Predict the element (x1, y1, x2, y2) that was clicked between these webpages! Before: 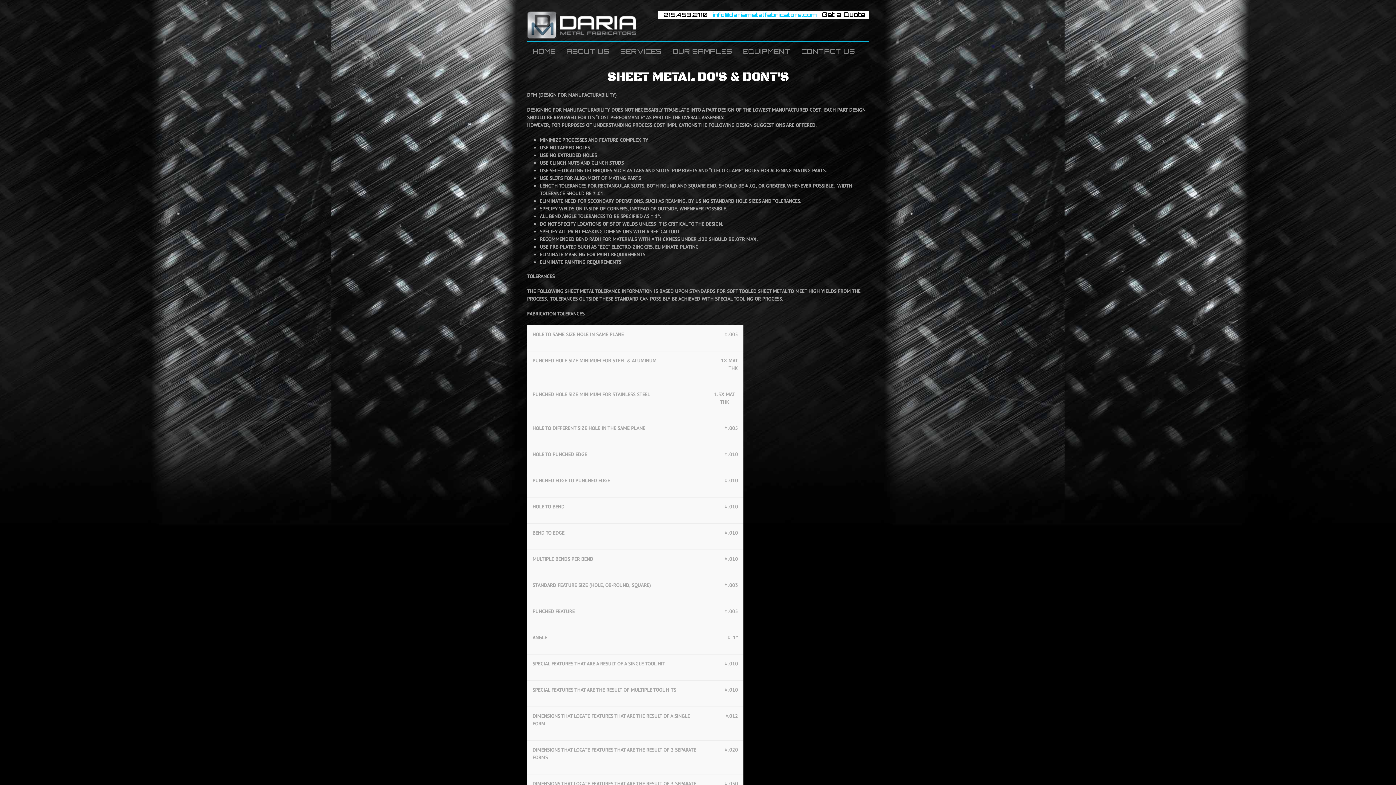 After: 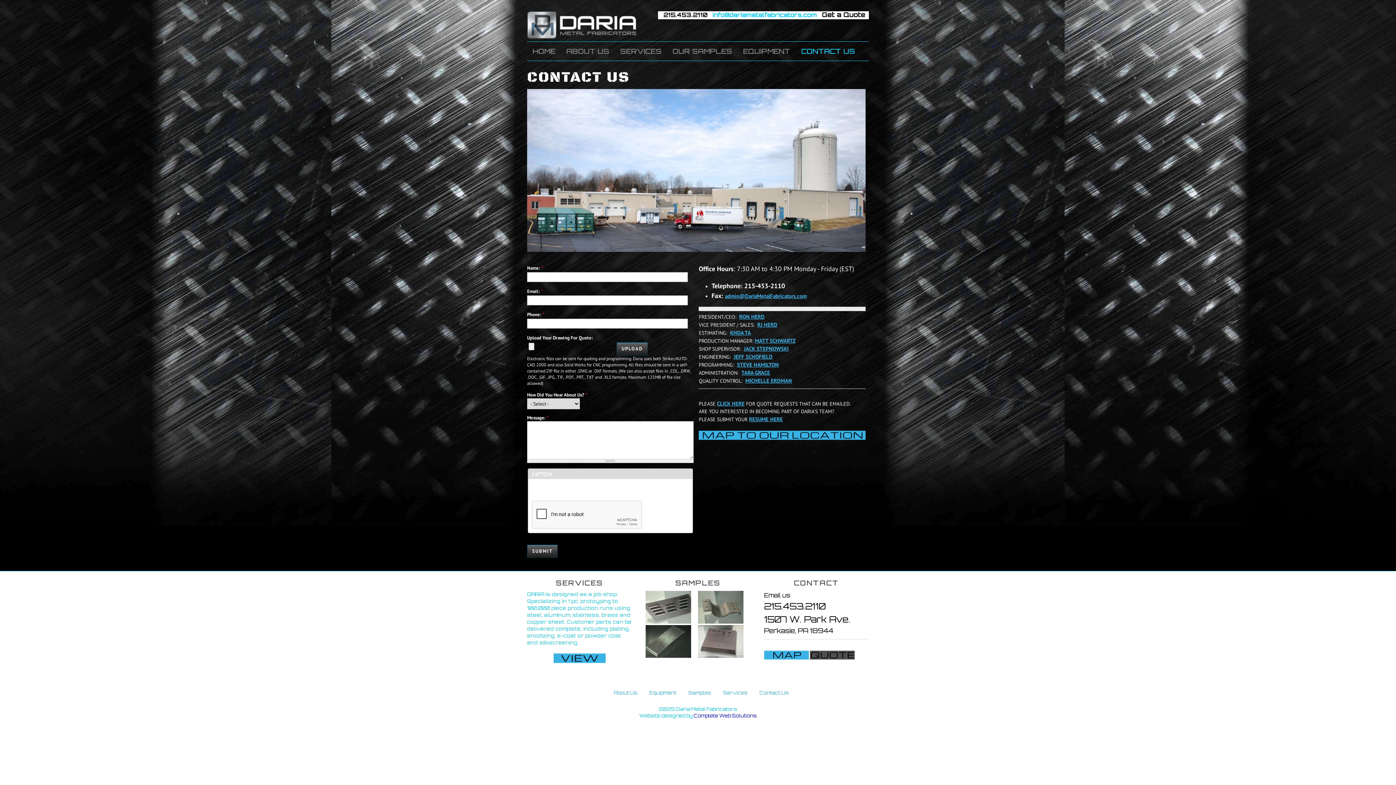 Action: label: CONTACT US bbox: (796, 41, 860, 60)